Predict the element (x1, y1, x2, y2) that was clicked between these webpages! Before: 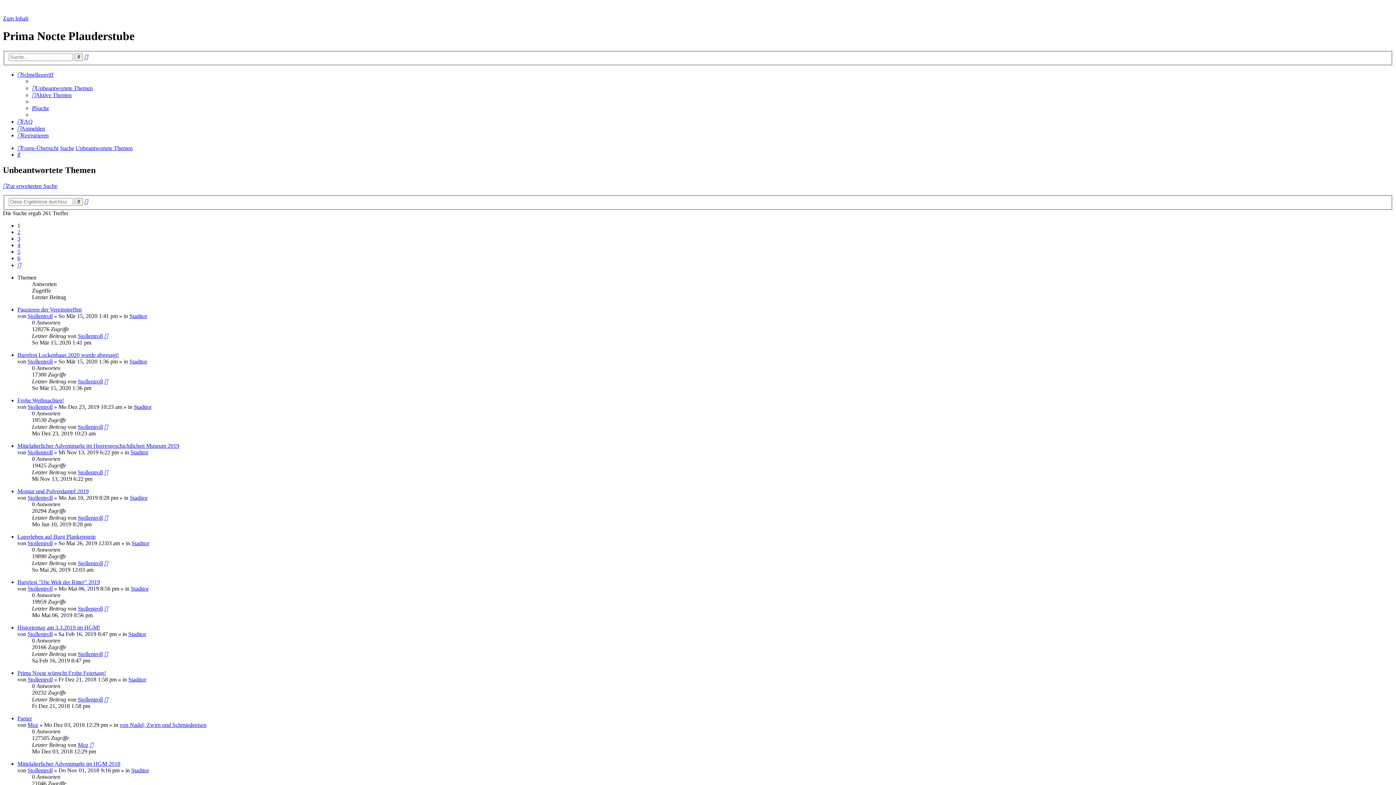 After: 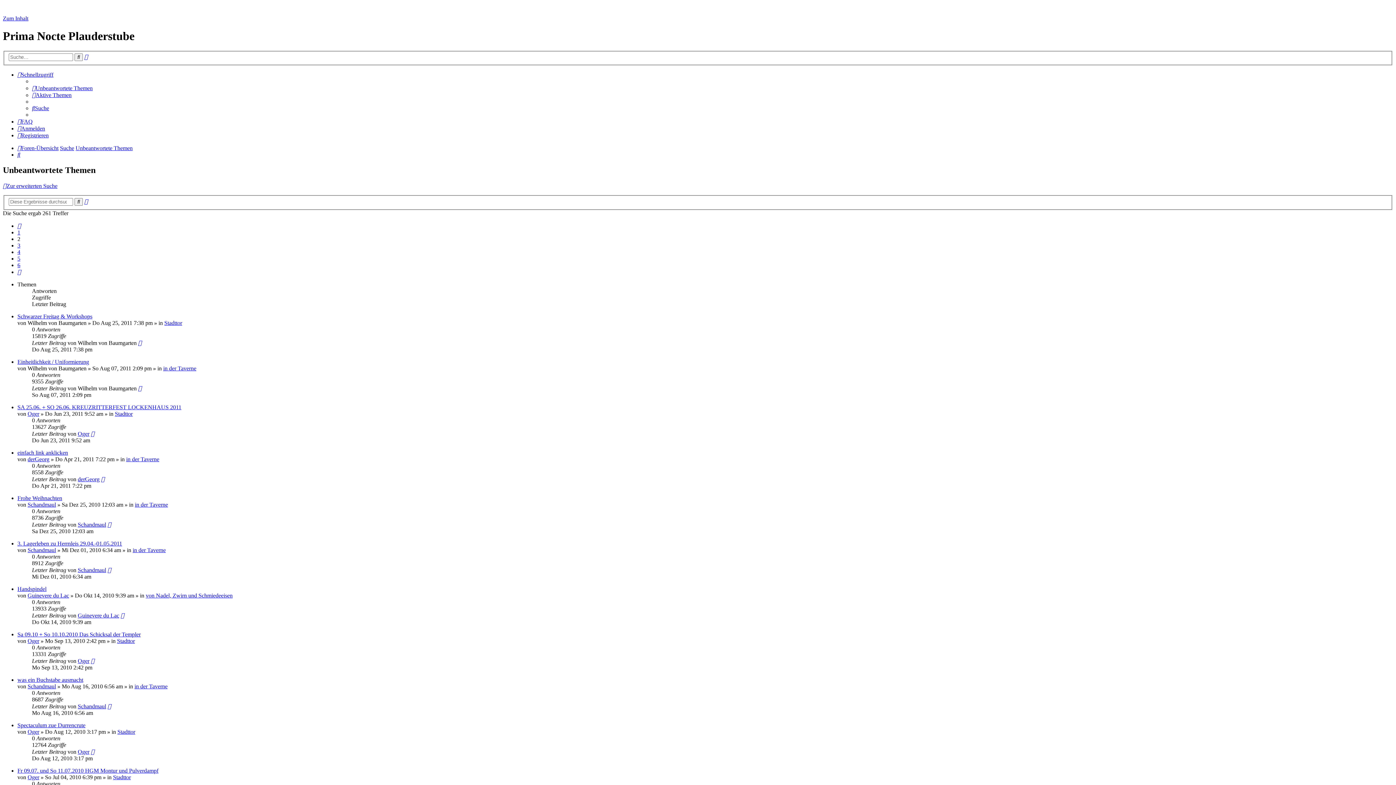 Action: bbox: (17, 262, 21, 268) label: Nächste